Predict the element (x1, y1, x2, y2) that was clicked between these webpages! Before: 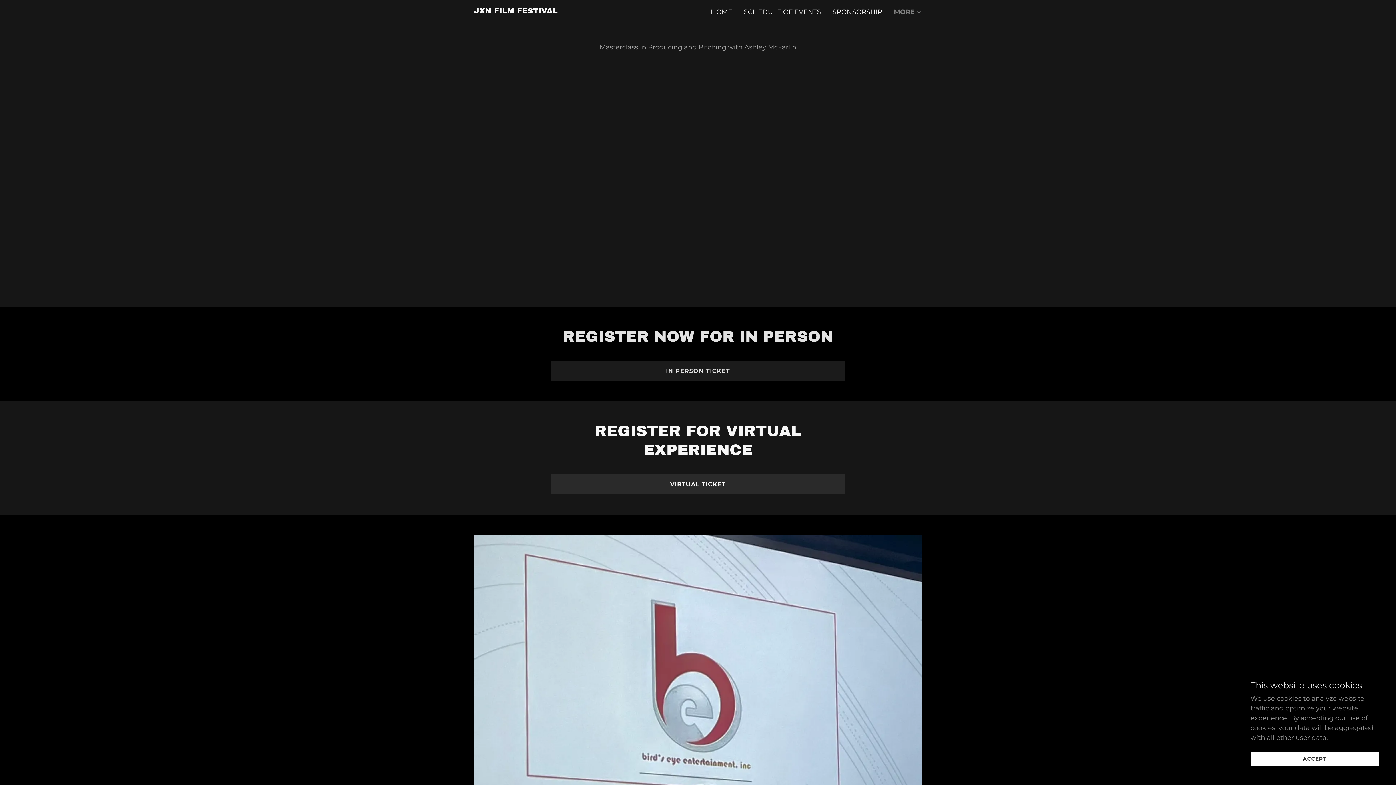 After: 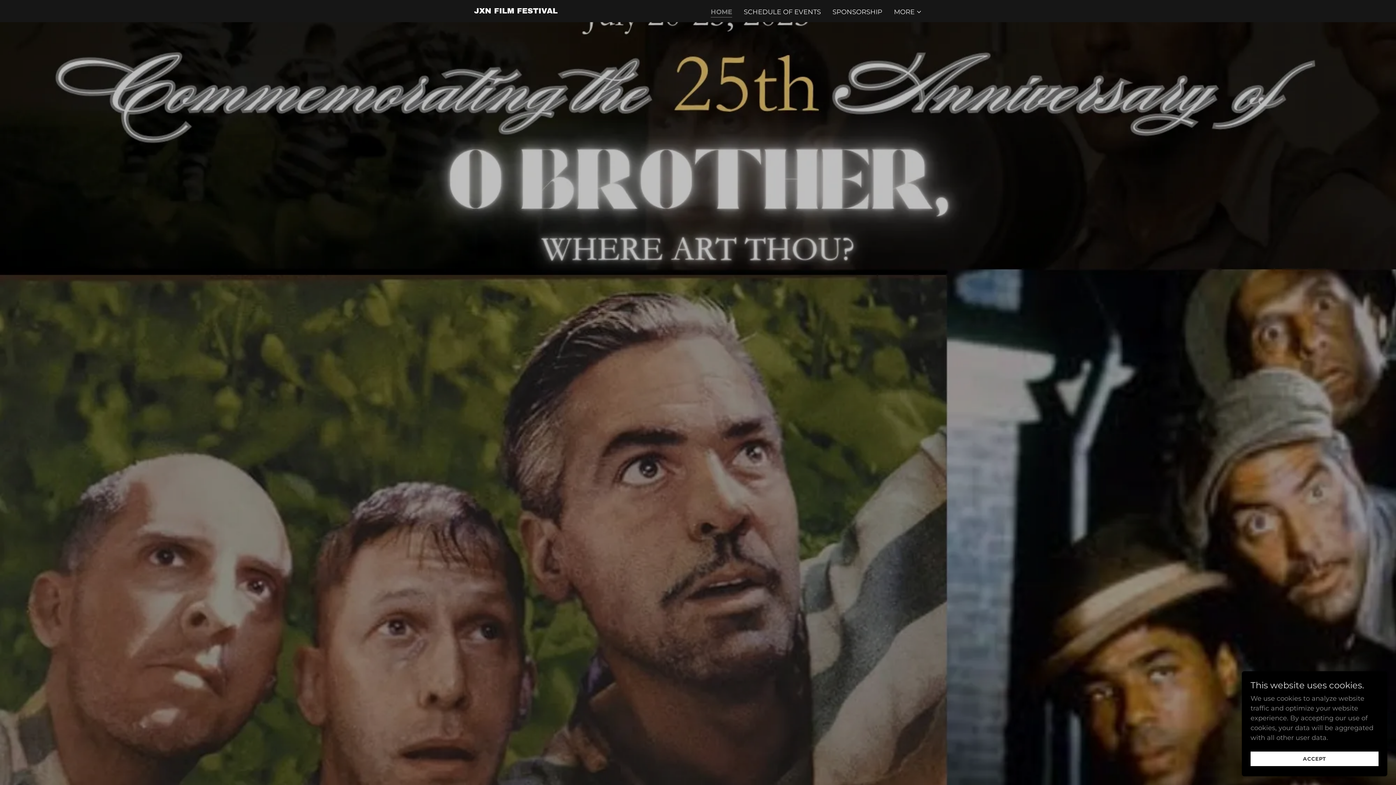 Action: label: HOME bbox: (708, 5, 734, 18)